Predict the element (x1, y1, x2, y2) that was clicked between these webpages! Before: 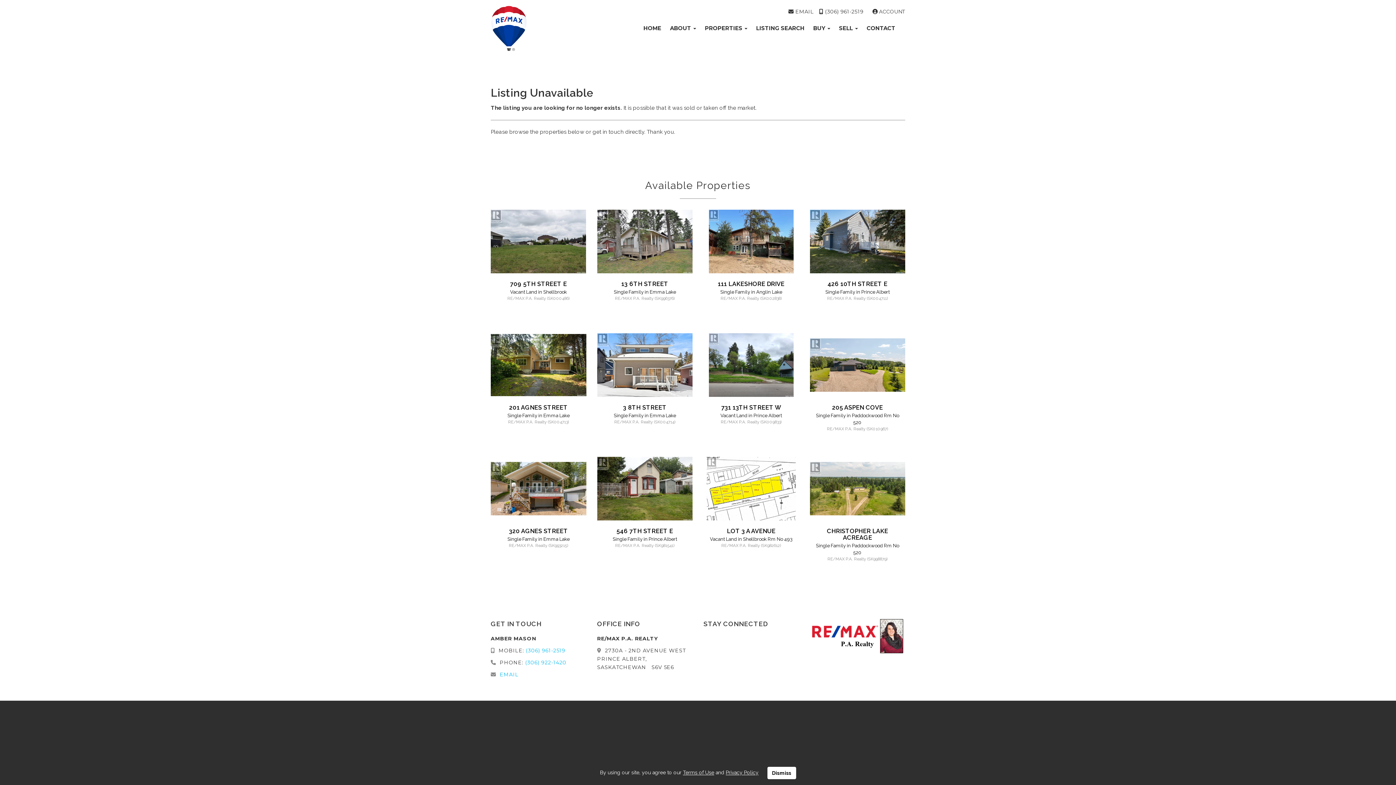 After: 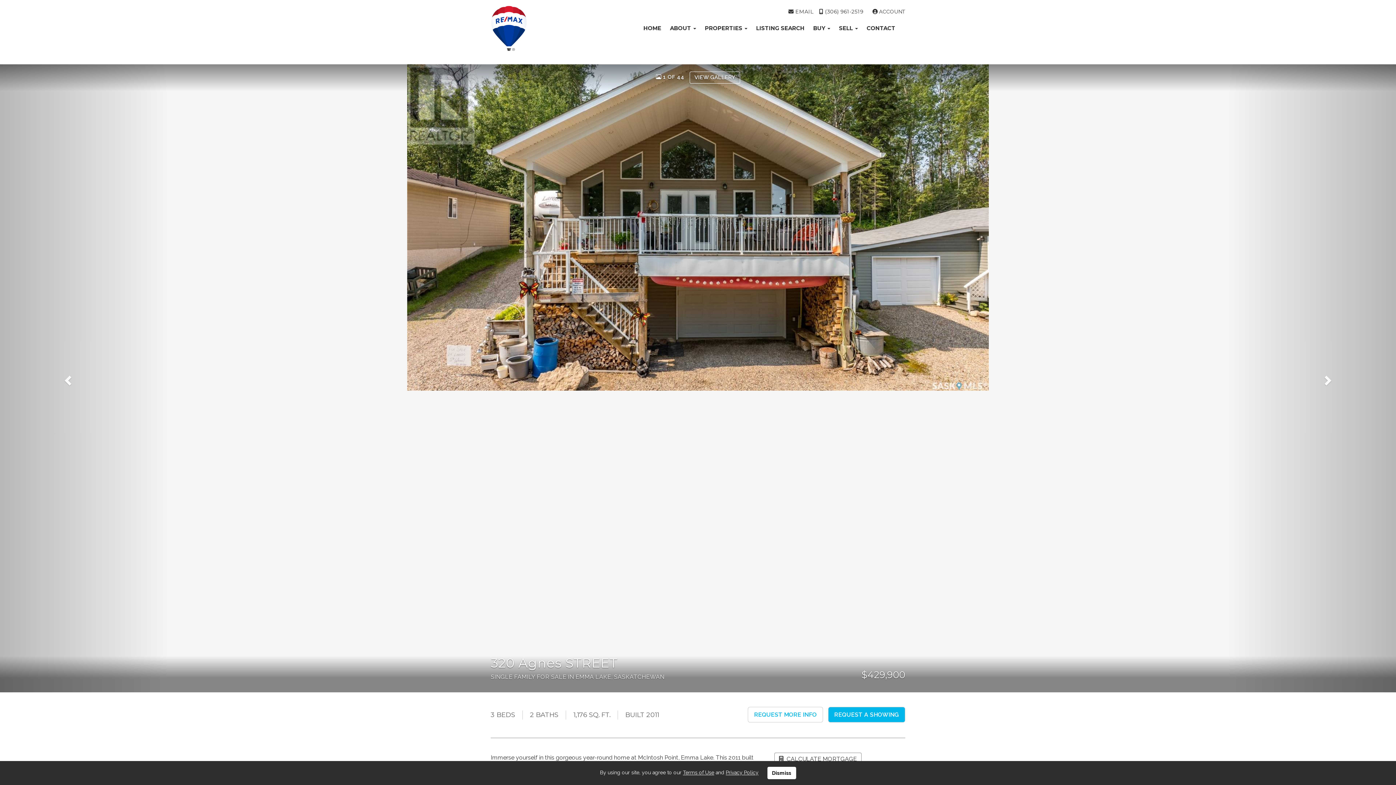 Action: bbox: (490, 457, 586, 520)